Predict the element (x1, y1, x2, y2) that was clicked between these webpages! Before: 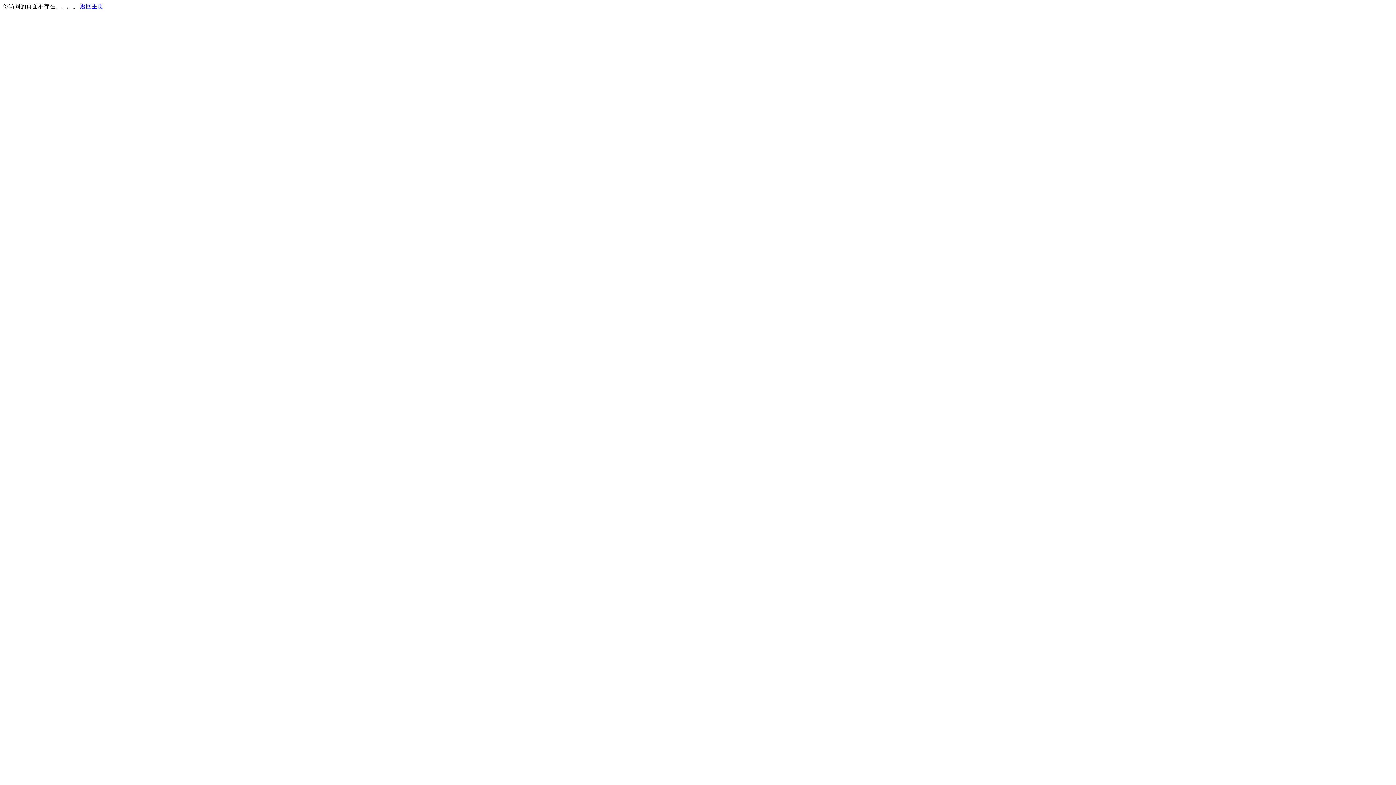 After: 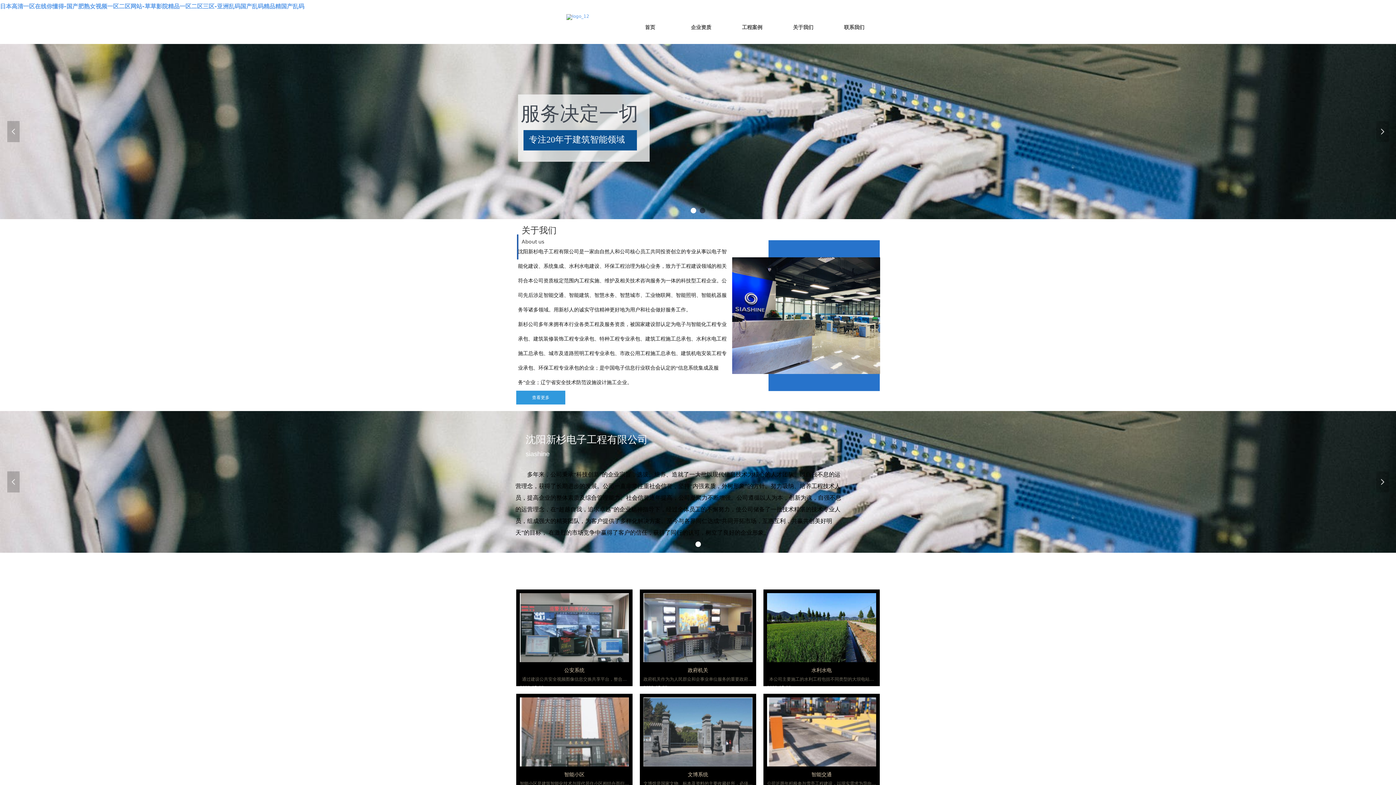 Action: label: 返回主页 bbox: (80, 3, 103, 9)